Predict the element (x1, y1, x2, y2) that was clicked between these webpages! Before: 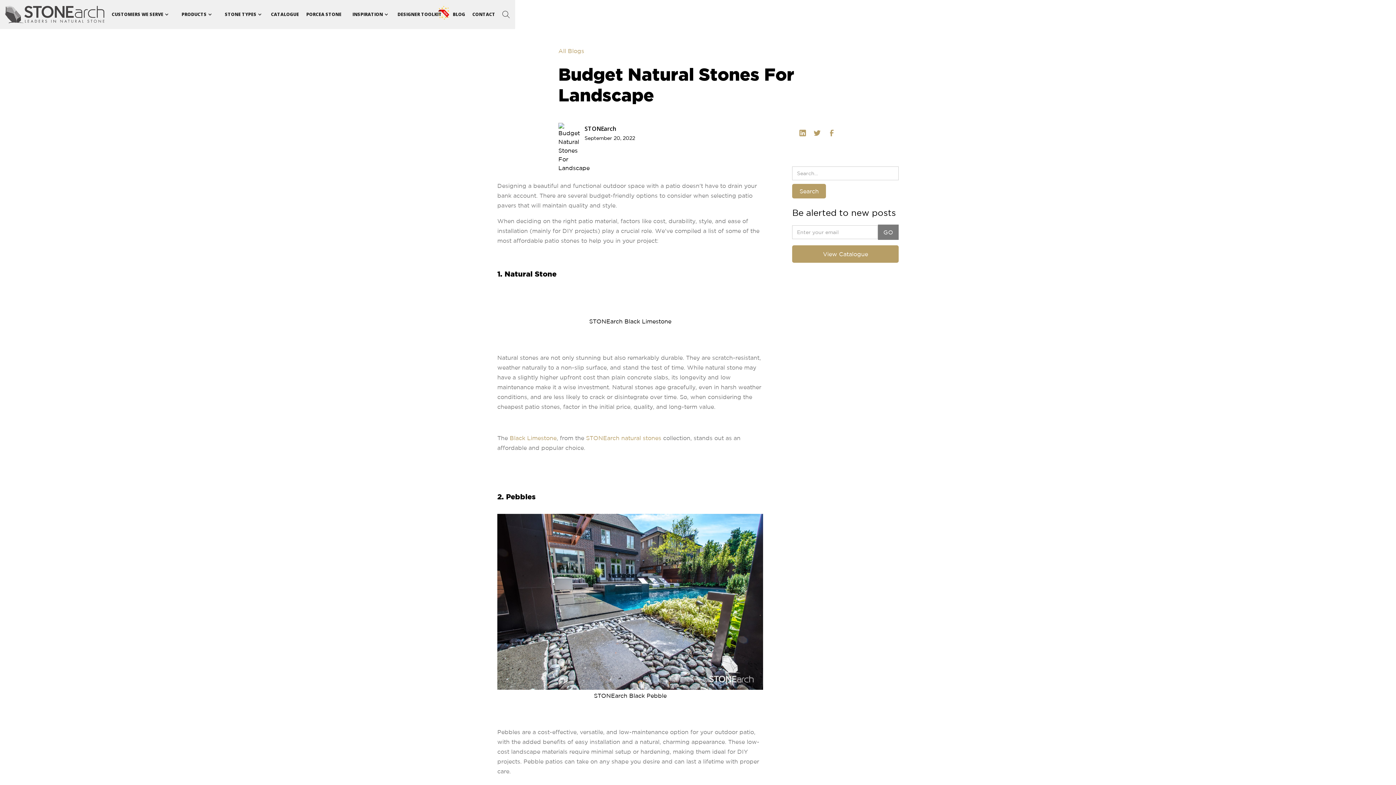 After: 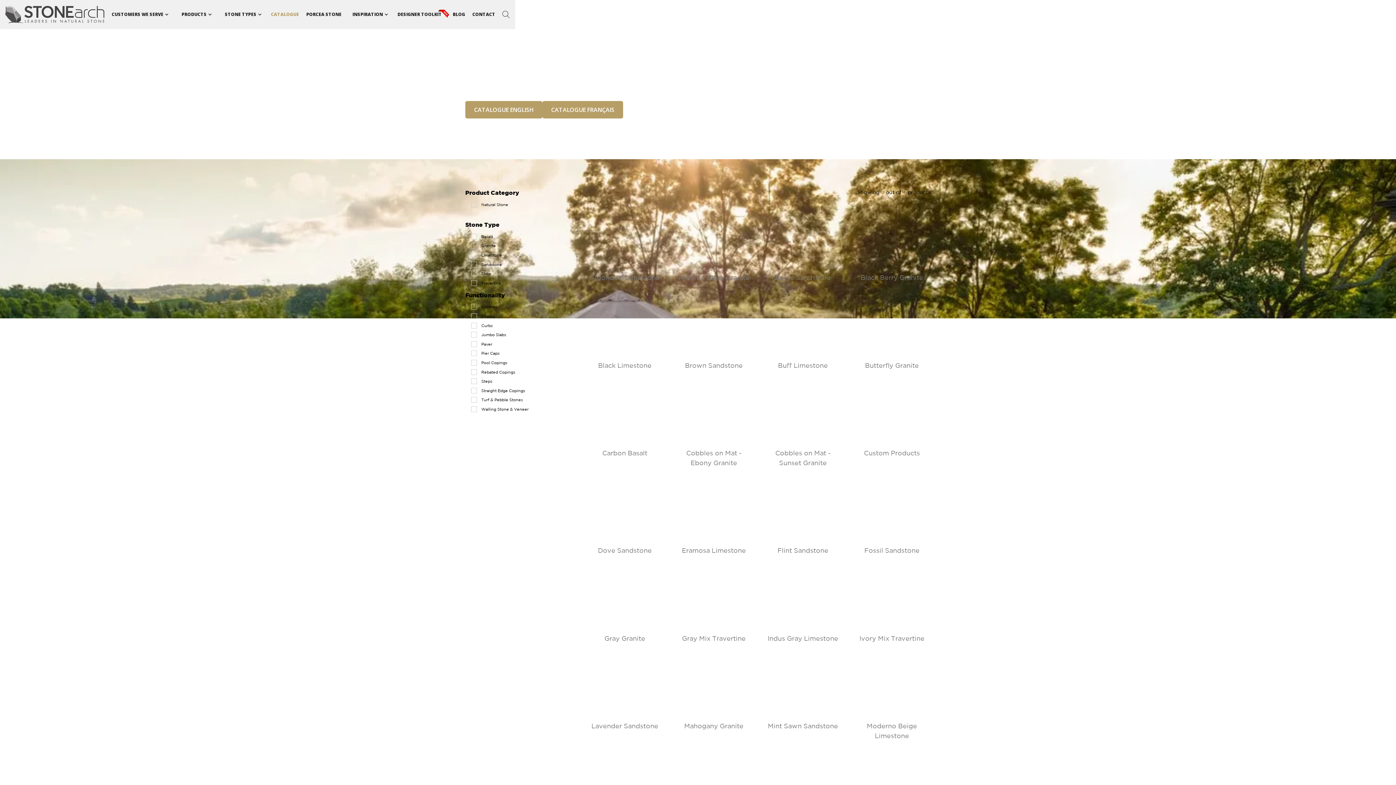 Action: bbox: (267, 4, 302, 25) label: CATALOGUE